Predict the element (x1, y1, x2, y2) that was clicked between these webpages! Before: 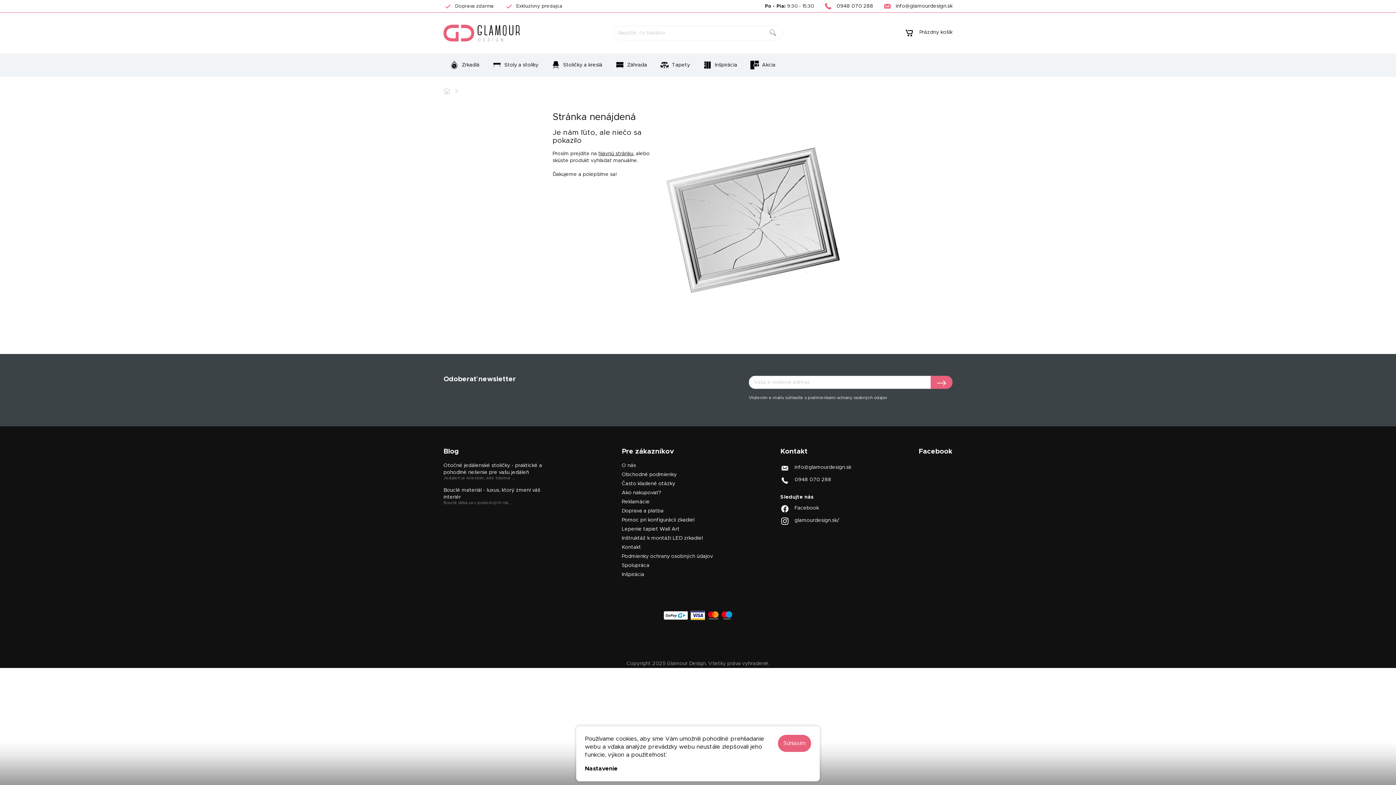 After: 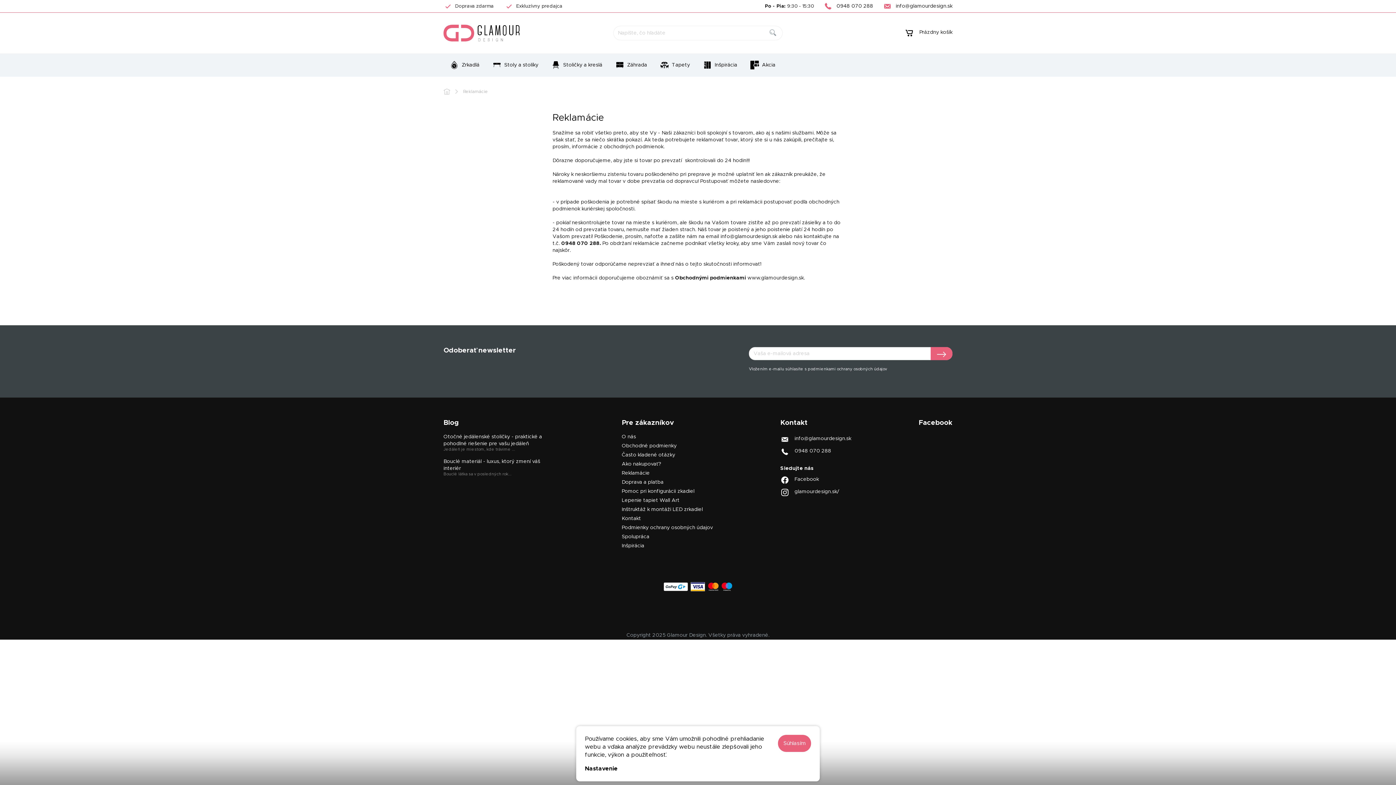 Action: bbox: (621, 499, 649, 504) label: Reklamácie